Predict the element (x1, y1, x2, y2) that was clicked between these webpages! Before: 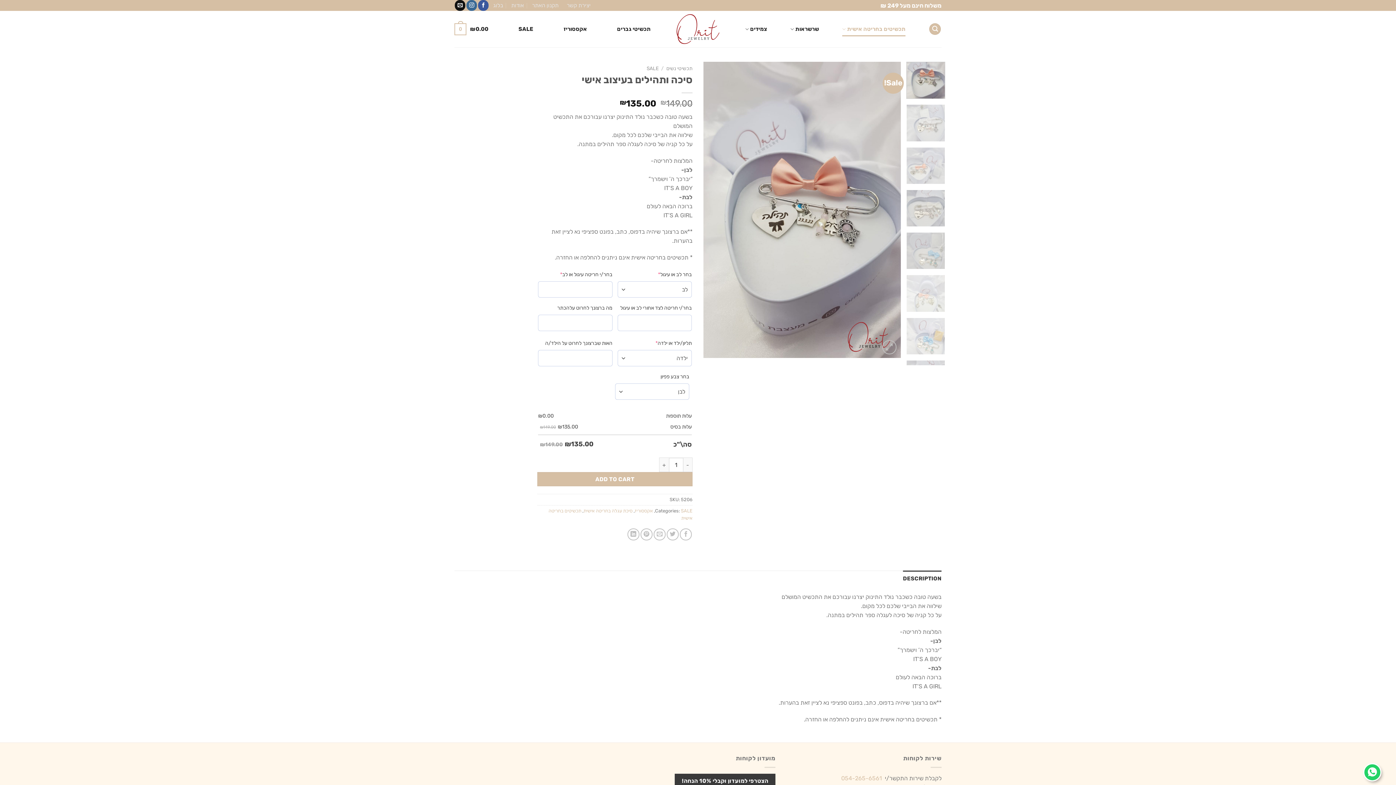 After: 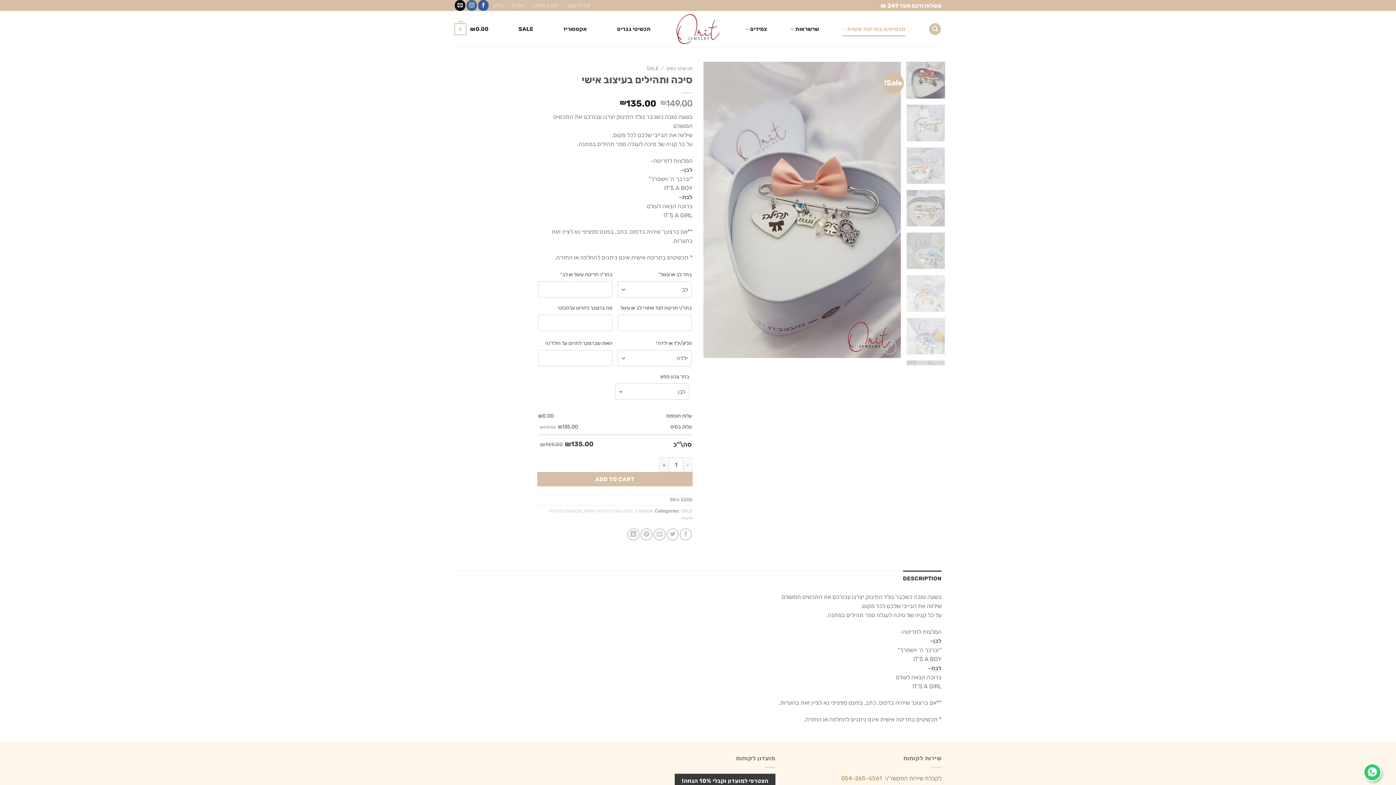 Action: label: 054-265-6561
 bbox: (841, 775, 882, 782)